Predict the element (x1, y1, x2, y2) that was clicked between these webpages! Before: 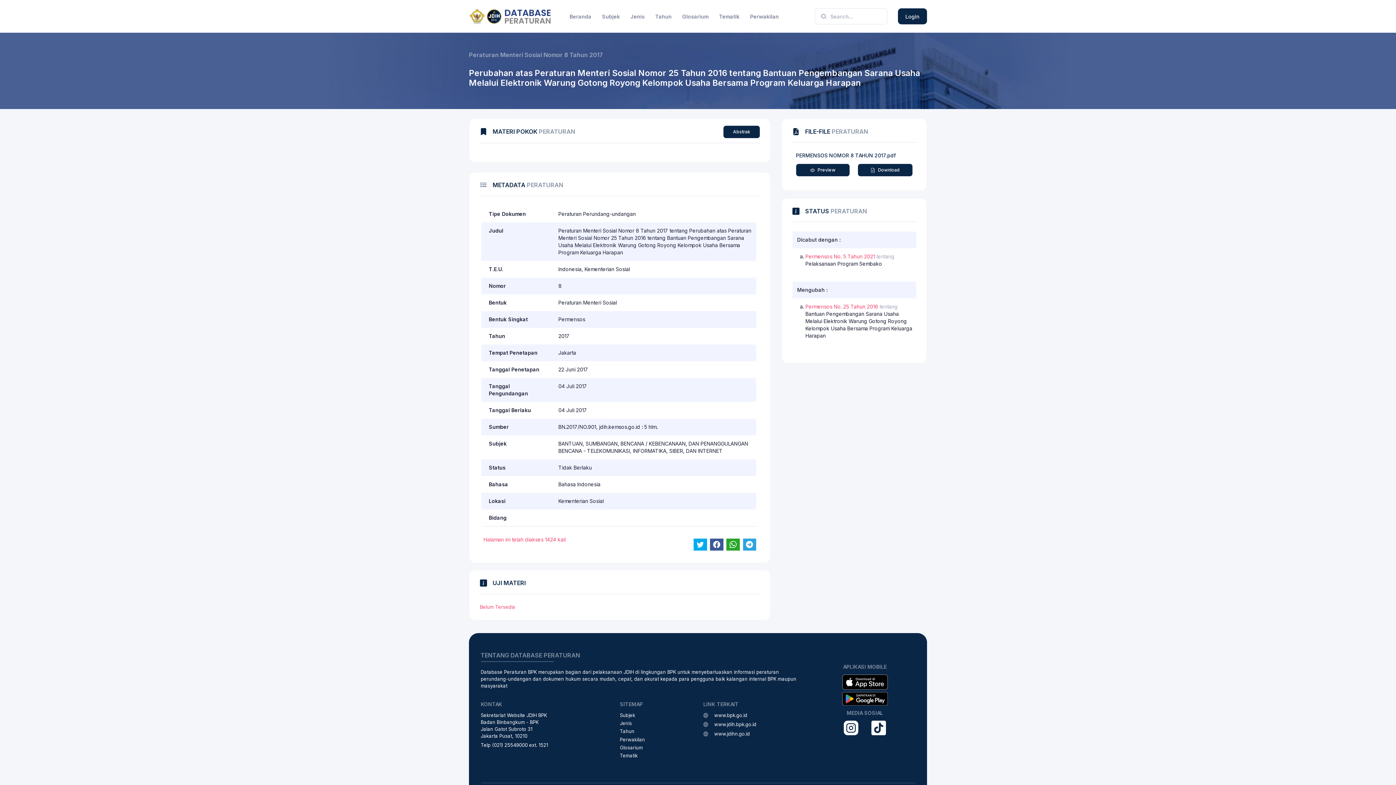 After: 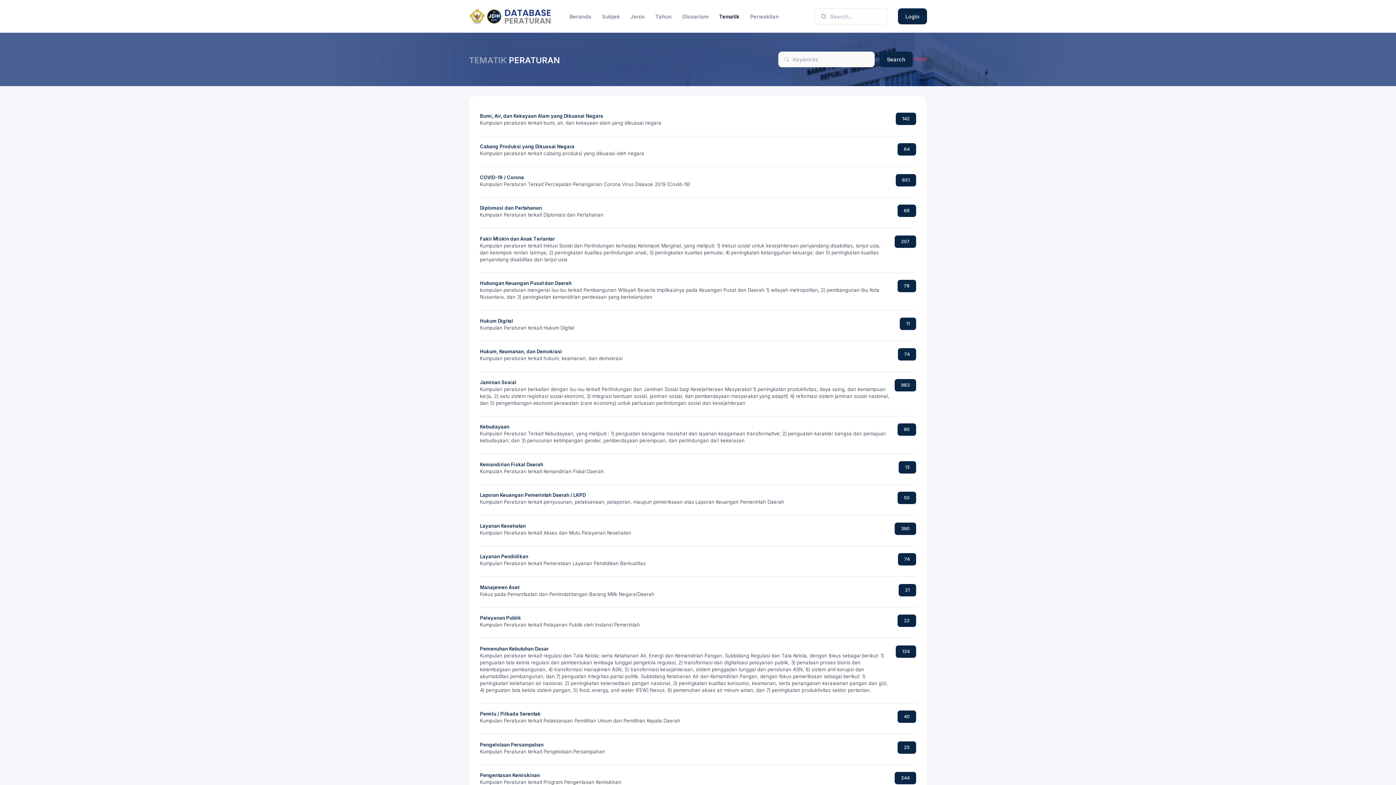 Action: bbox: (620, 753, 637, 758) label: Tematik